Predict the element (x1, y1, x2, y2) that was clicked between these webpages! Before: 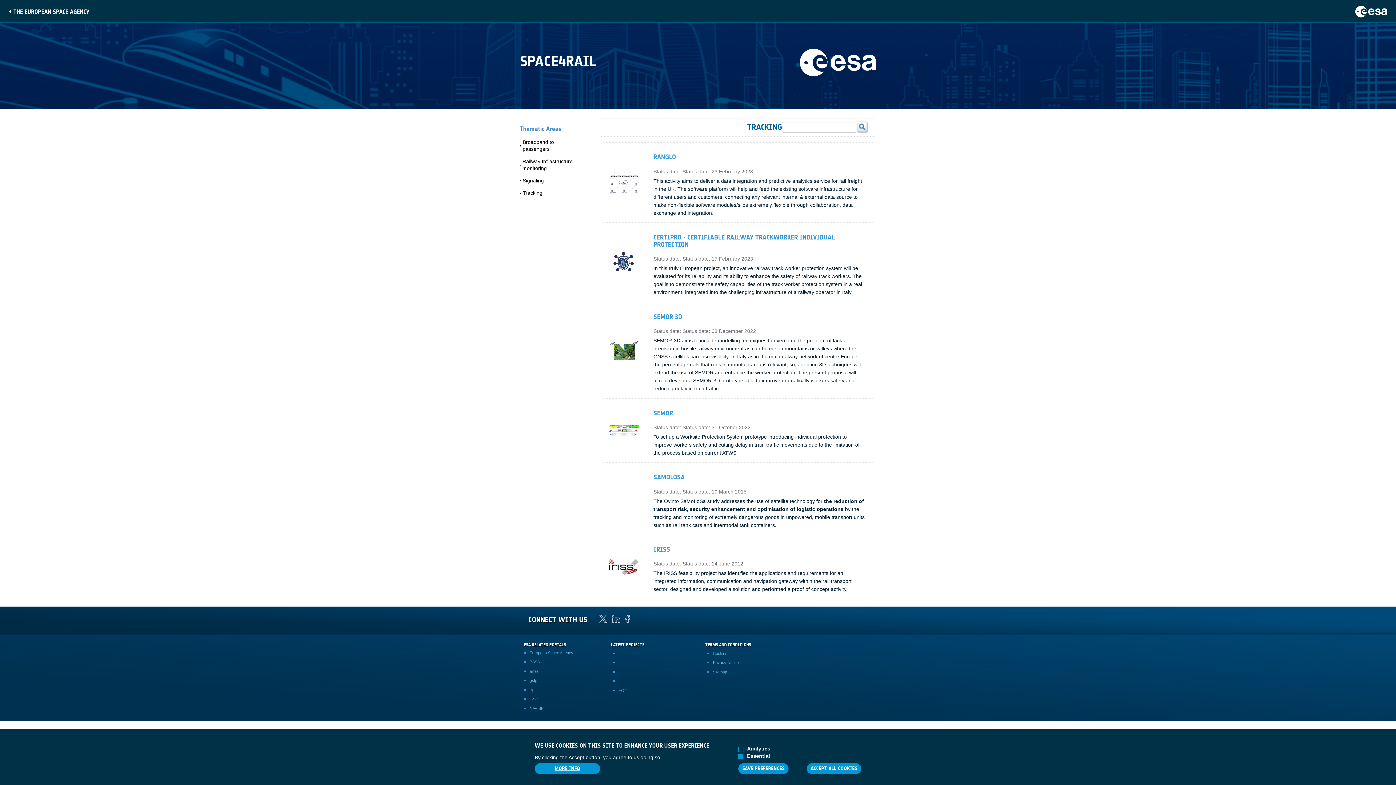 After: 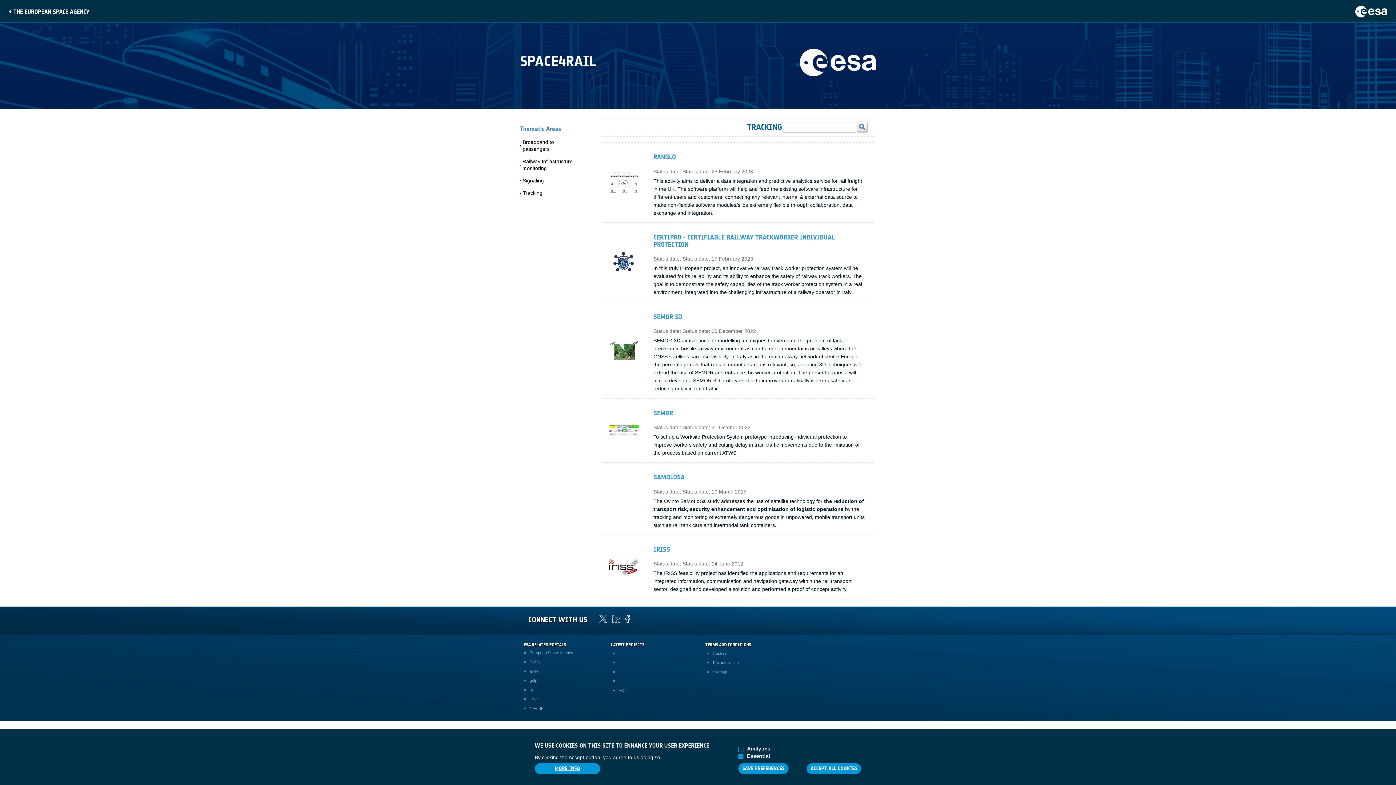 Action: bbox: (625, 615, 630, 621)